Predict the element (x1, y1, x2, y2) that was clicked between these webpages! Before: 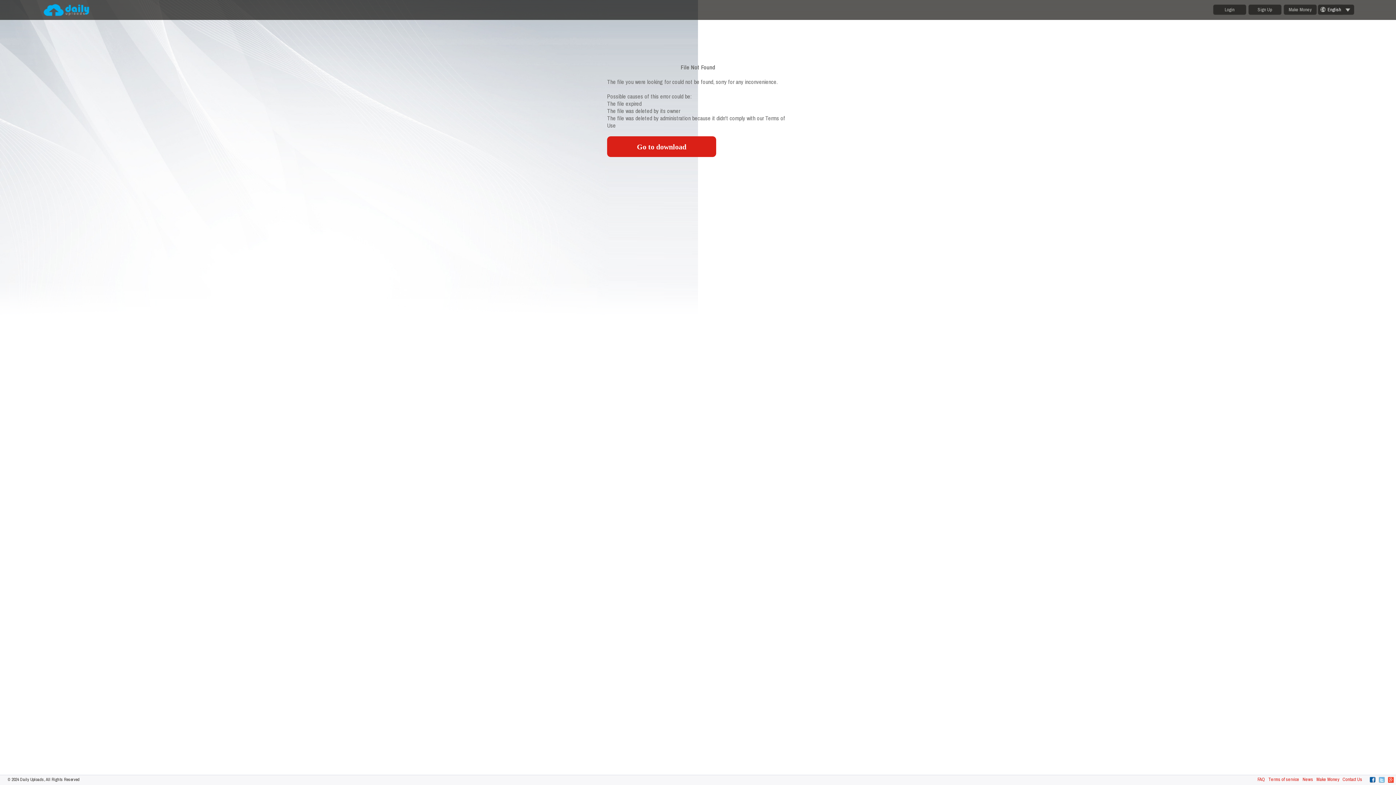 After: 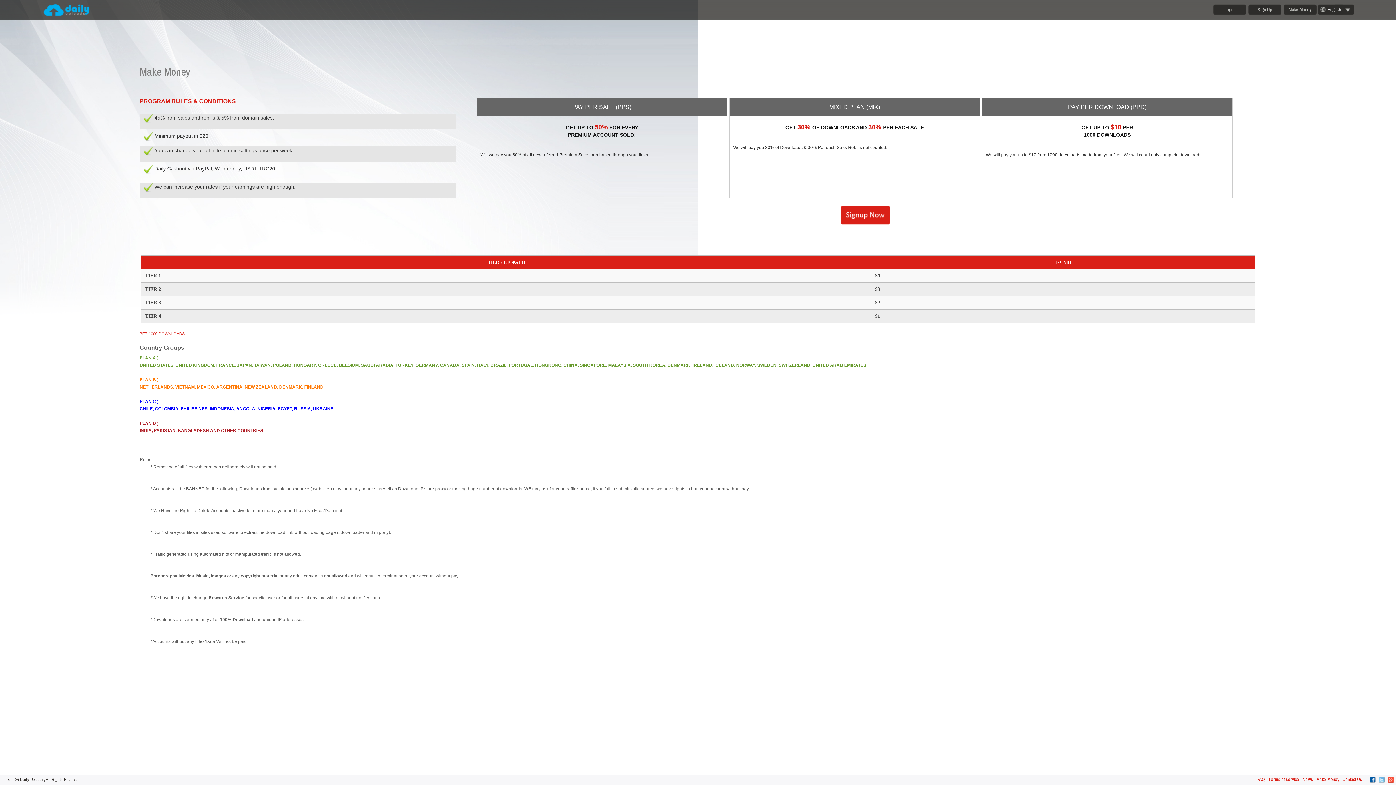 Action: bbox: (1283, 4, 1317, 14) label: Make Money